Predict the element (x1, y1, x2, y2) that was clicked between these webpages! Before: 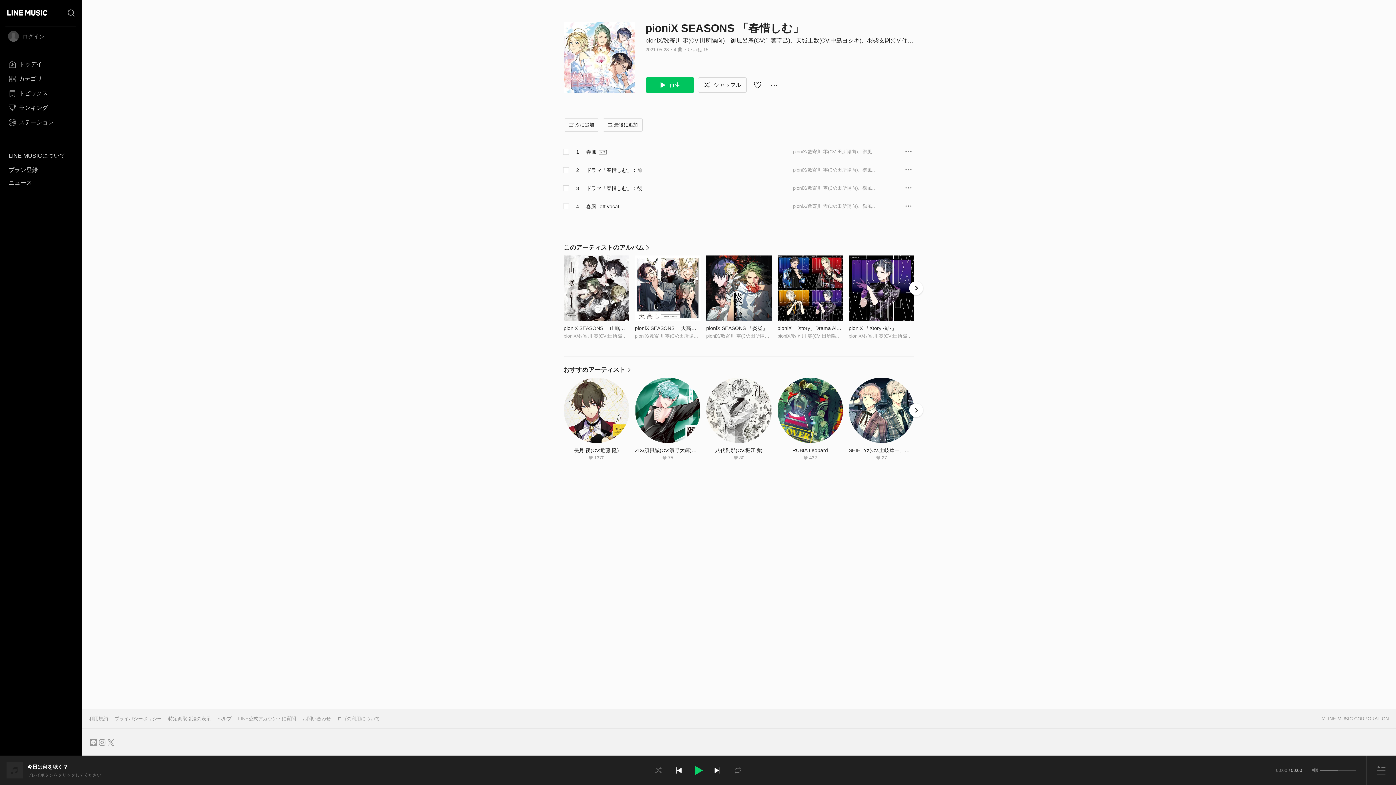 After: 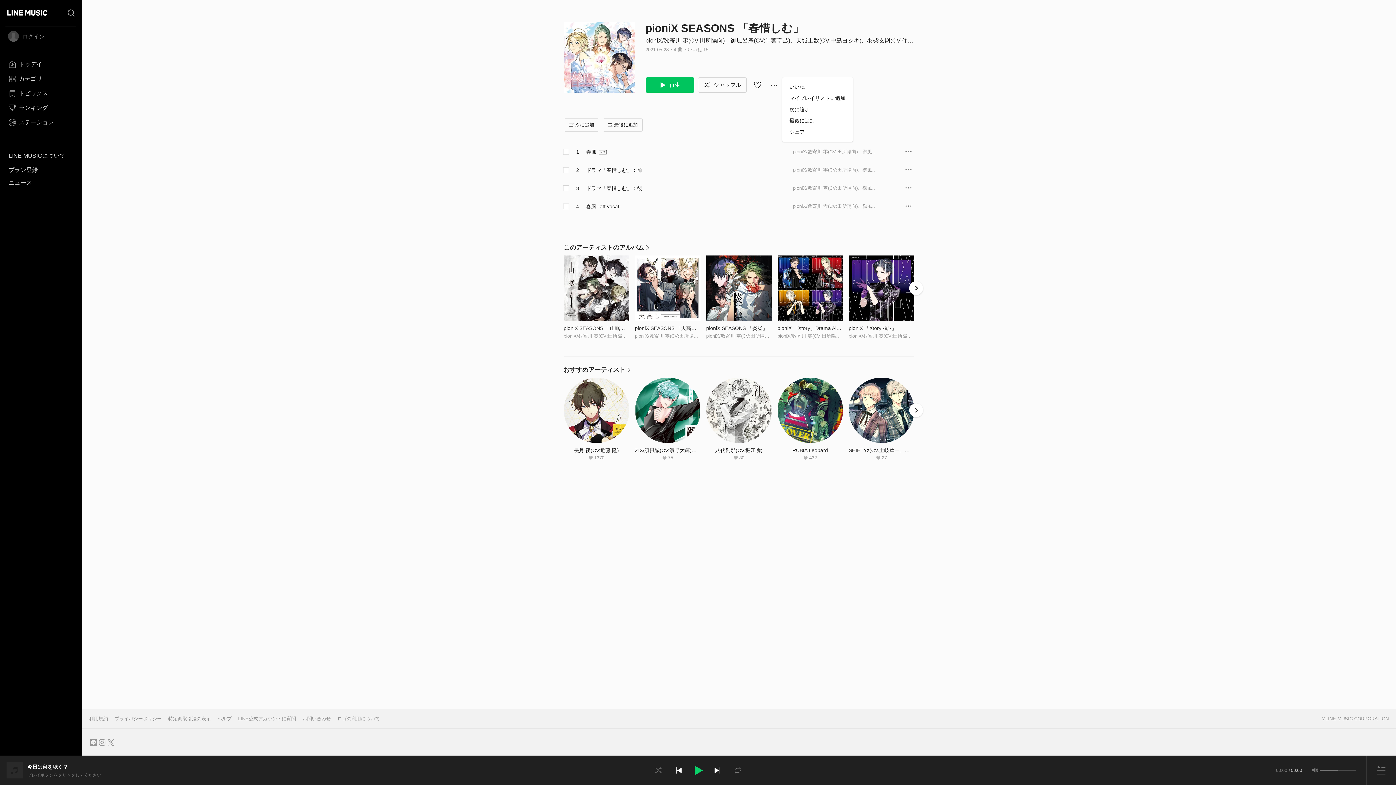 Action: bbox: (766, 77, 781, 92) label: オプションをみる